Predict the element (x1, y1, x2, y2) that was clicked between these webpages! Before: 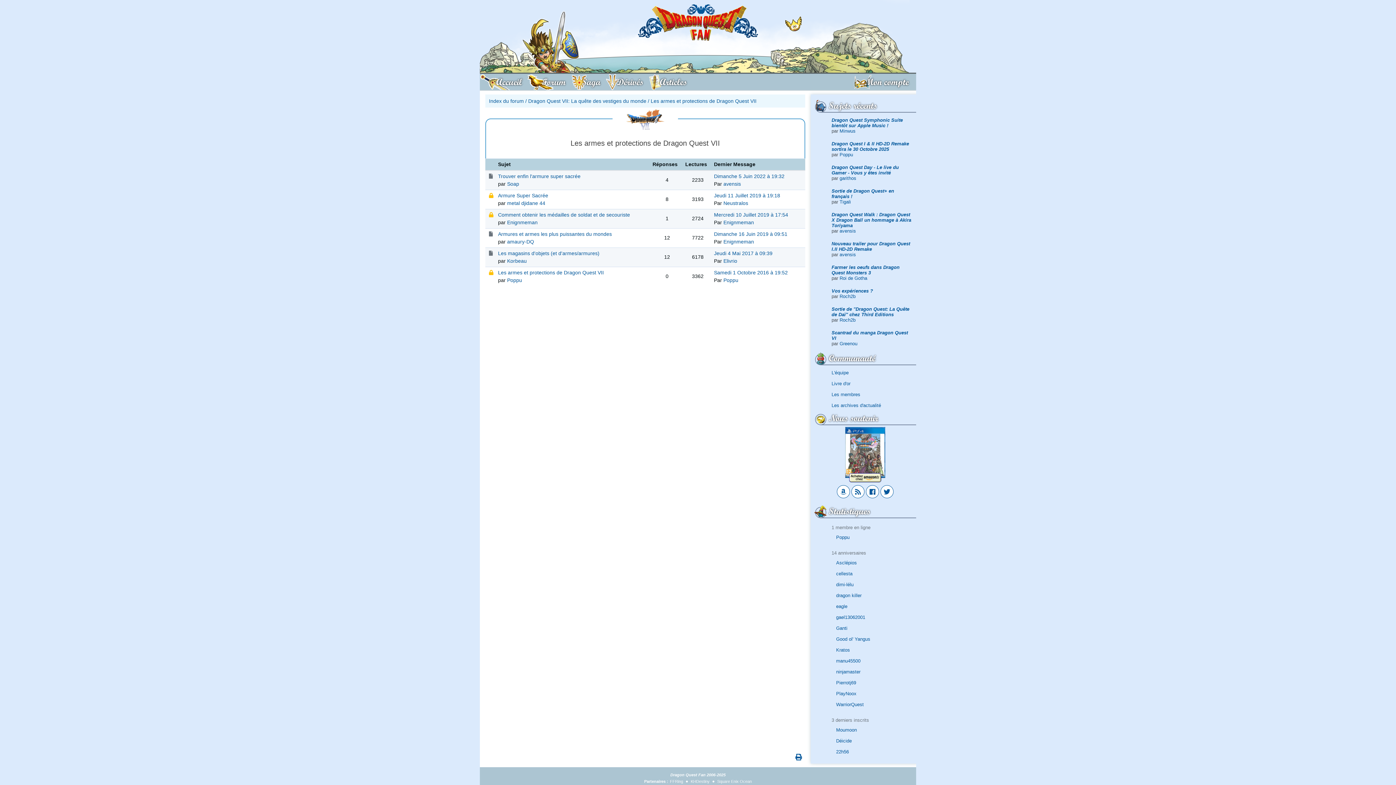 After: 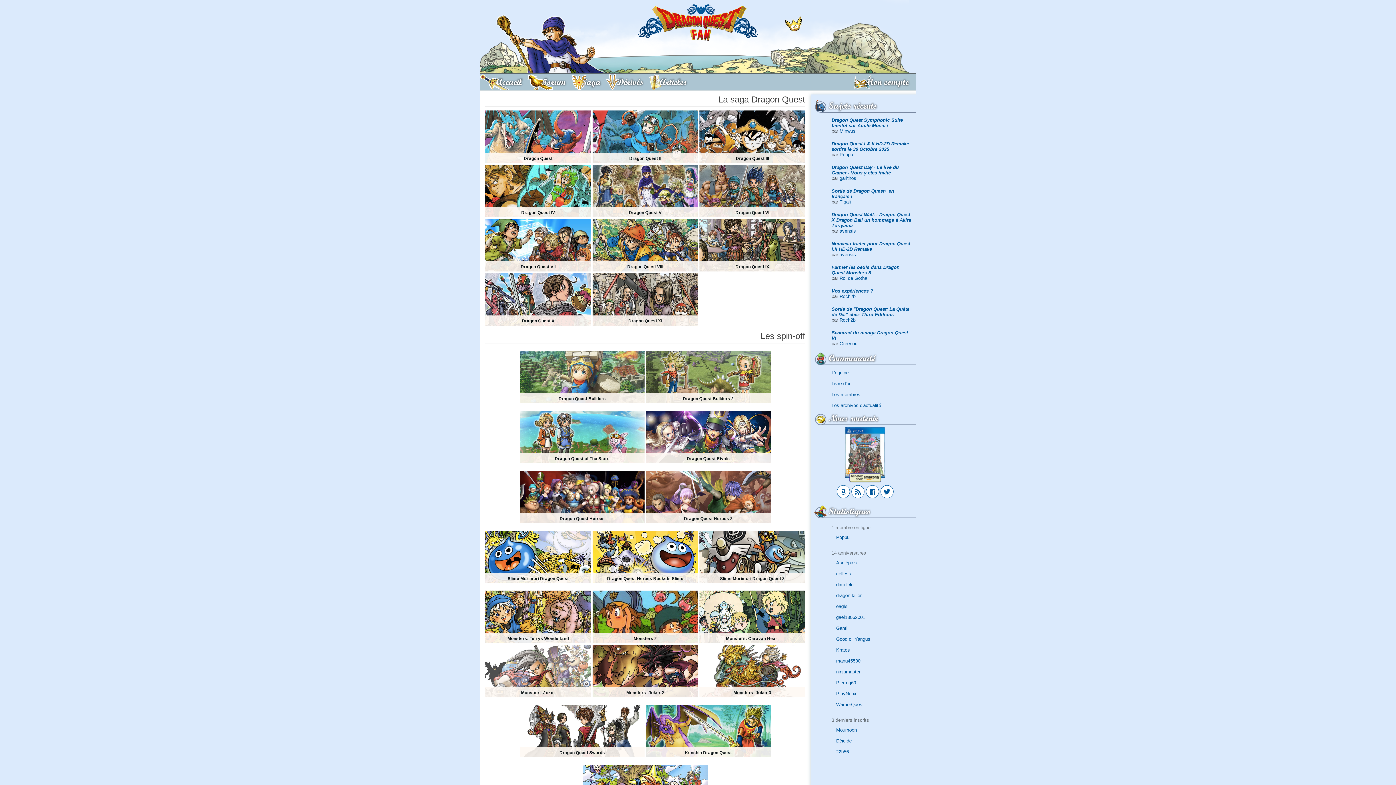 Action: label: Saga bbox: (571, 73, 606, 90)